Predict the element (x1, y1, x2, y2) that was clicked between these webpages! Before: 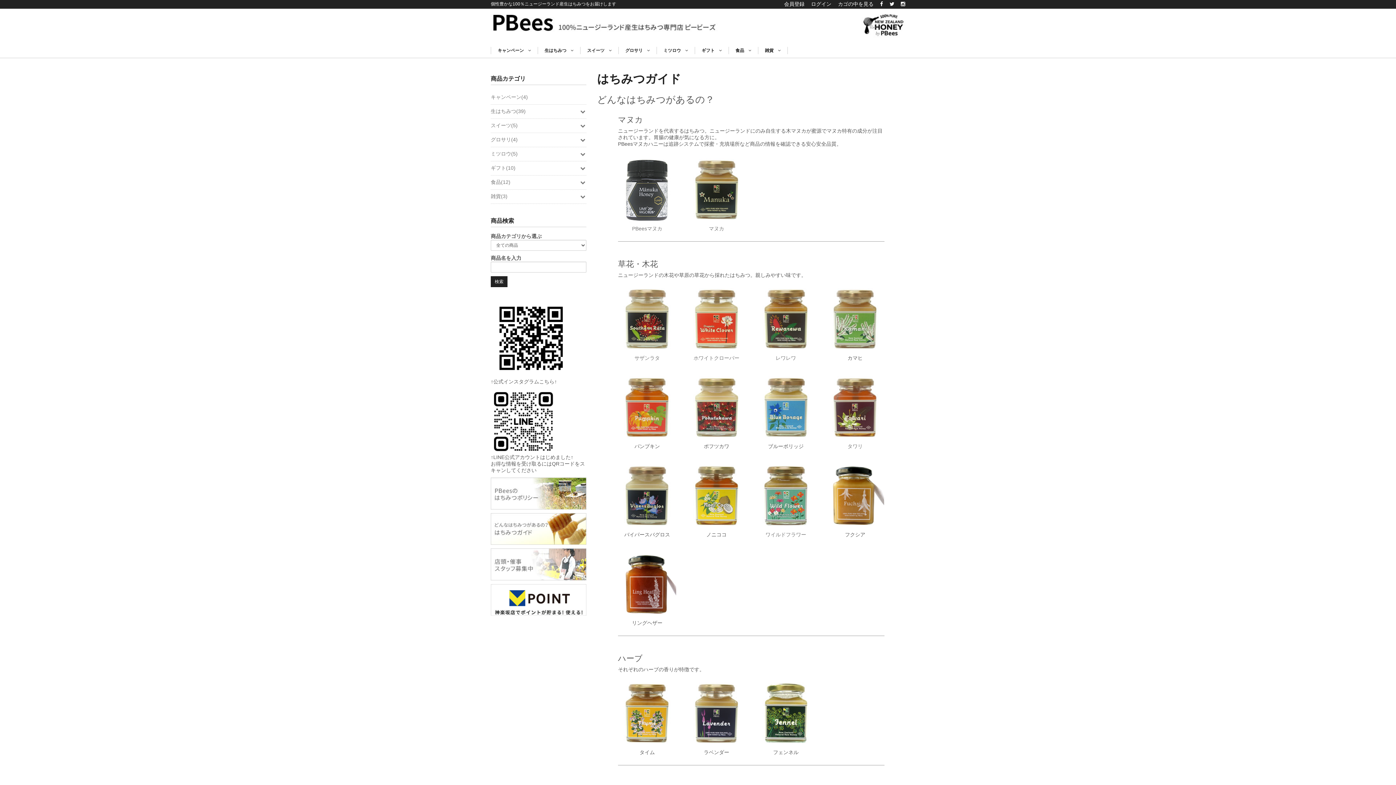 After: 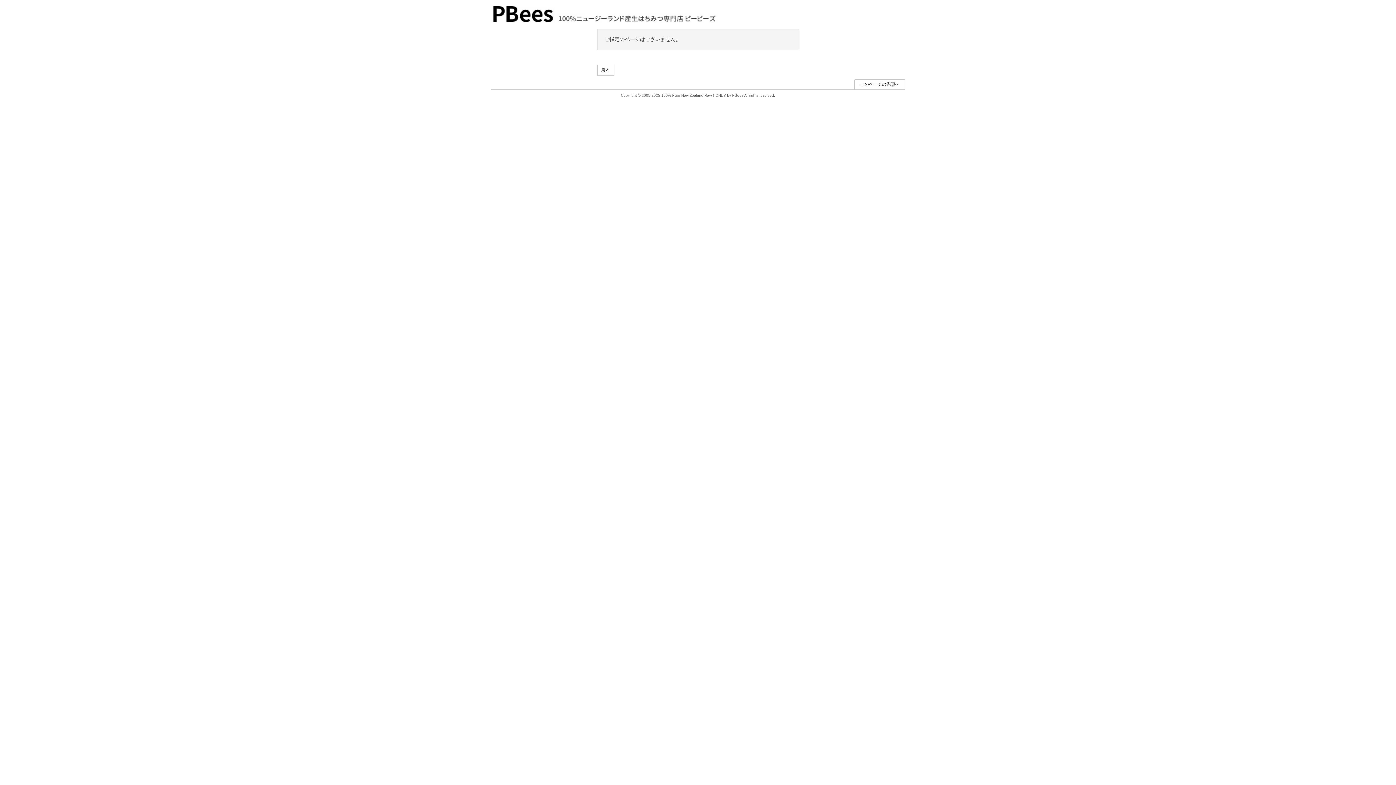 Action: bbox: (826, 370, 884, 450) label: タワリ